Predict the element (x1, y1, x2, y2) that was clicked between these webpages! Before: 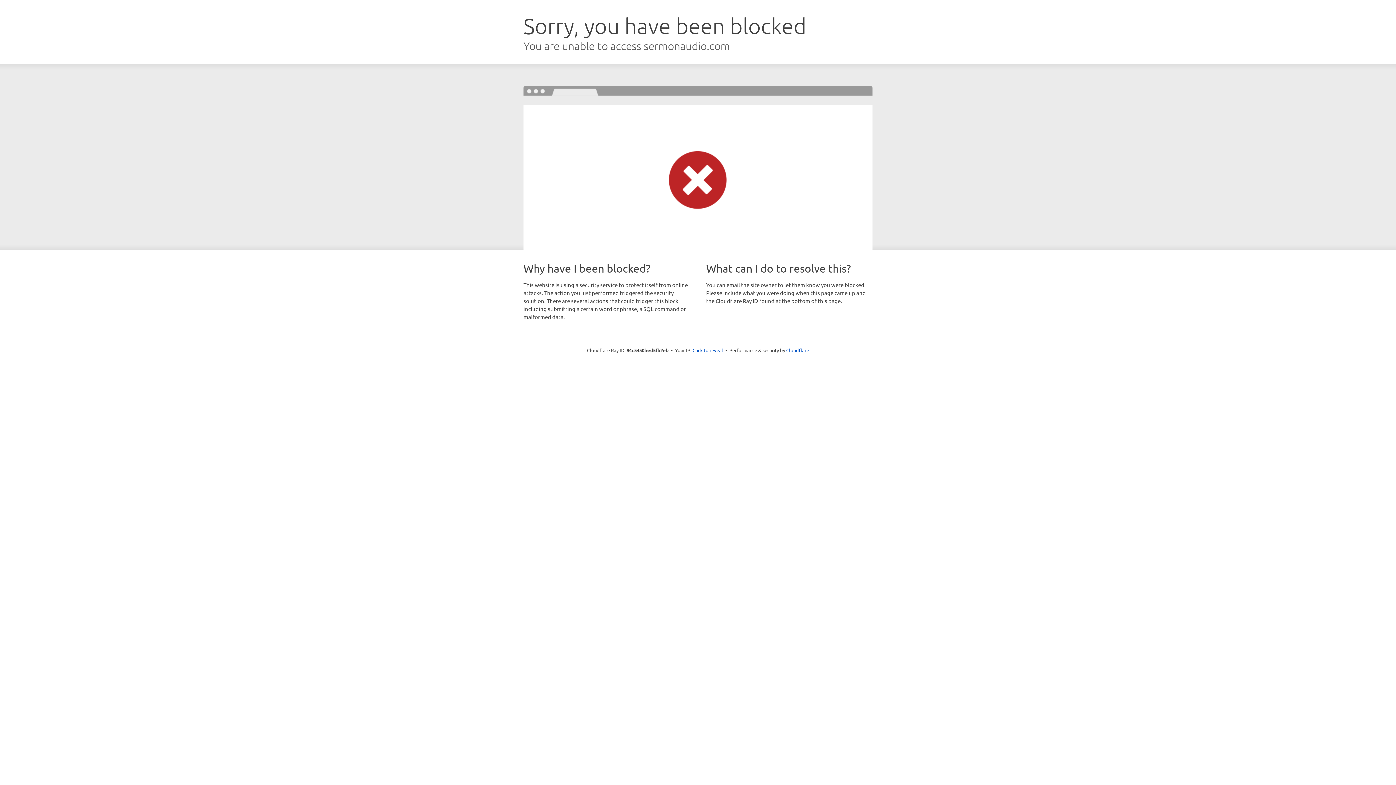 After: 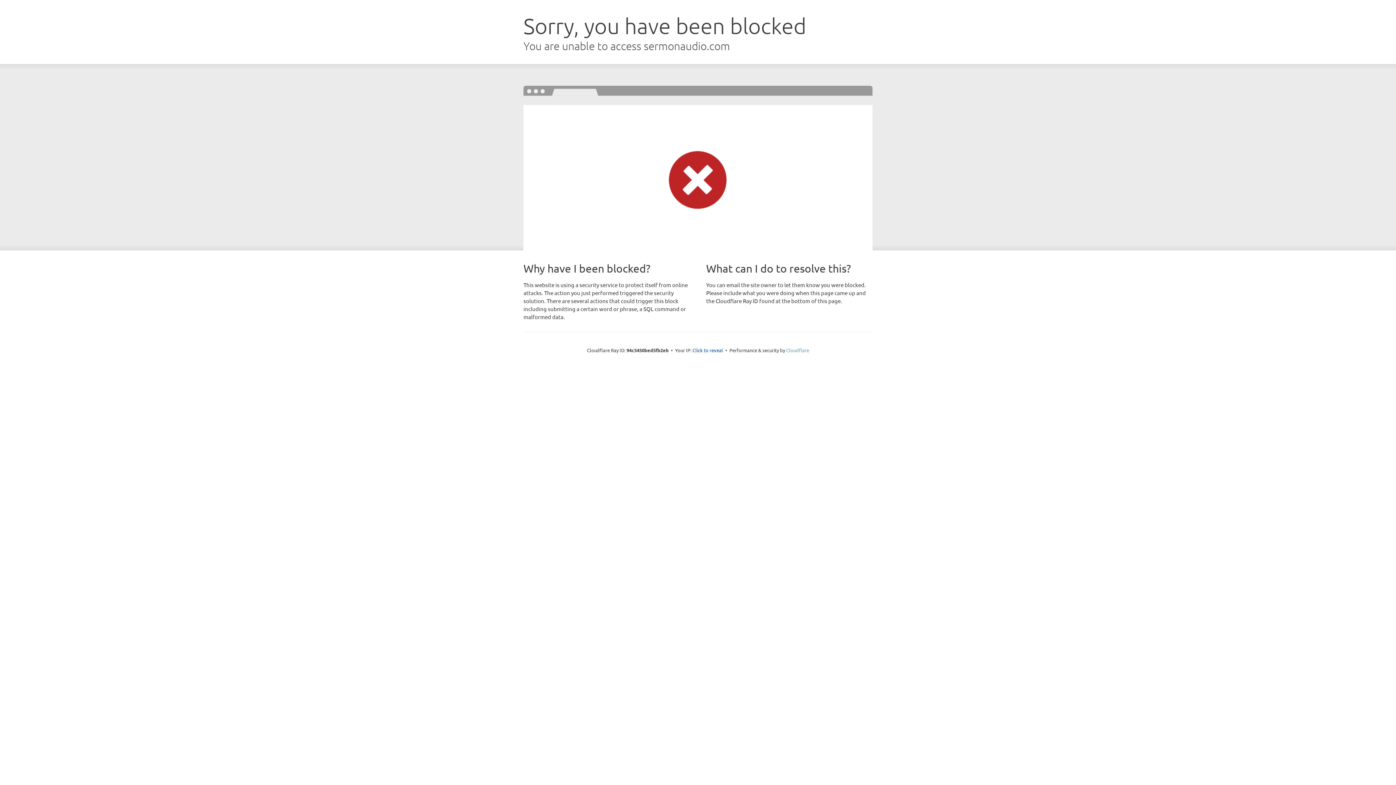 Action: bbox: (786, 347, 809, 353) label: Cloudflare